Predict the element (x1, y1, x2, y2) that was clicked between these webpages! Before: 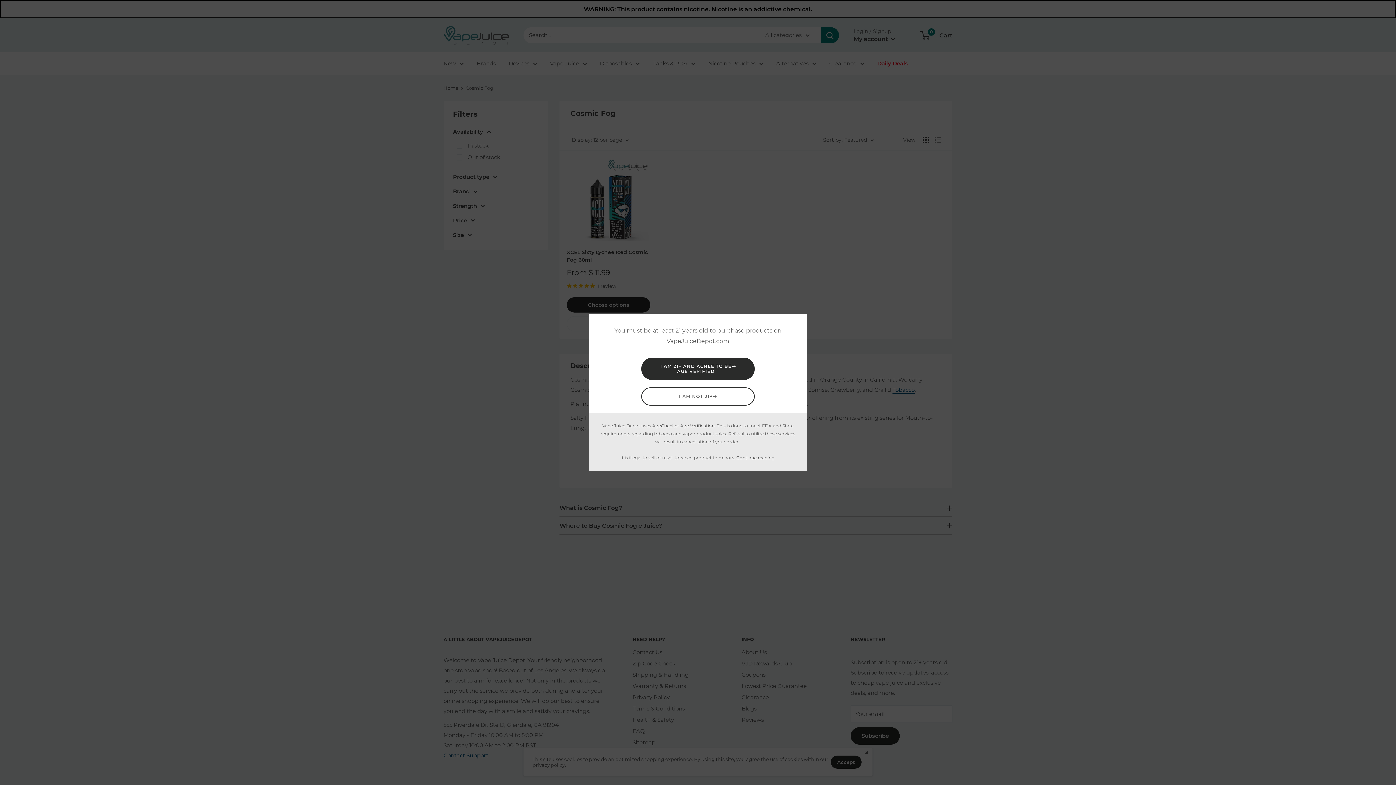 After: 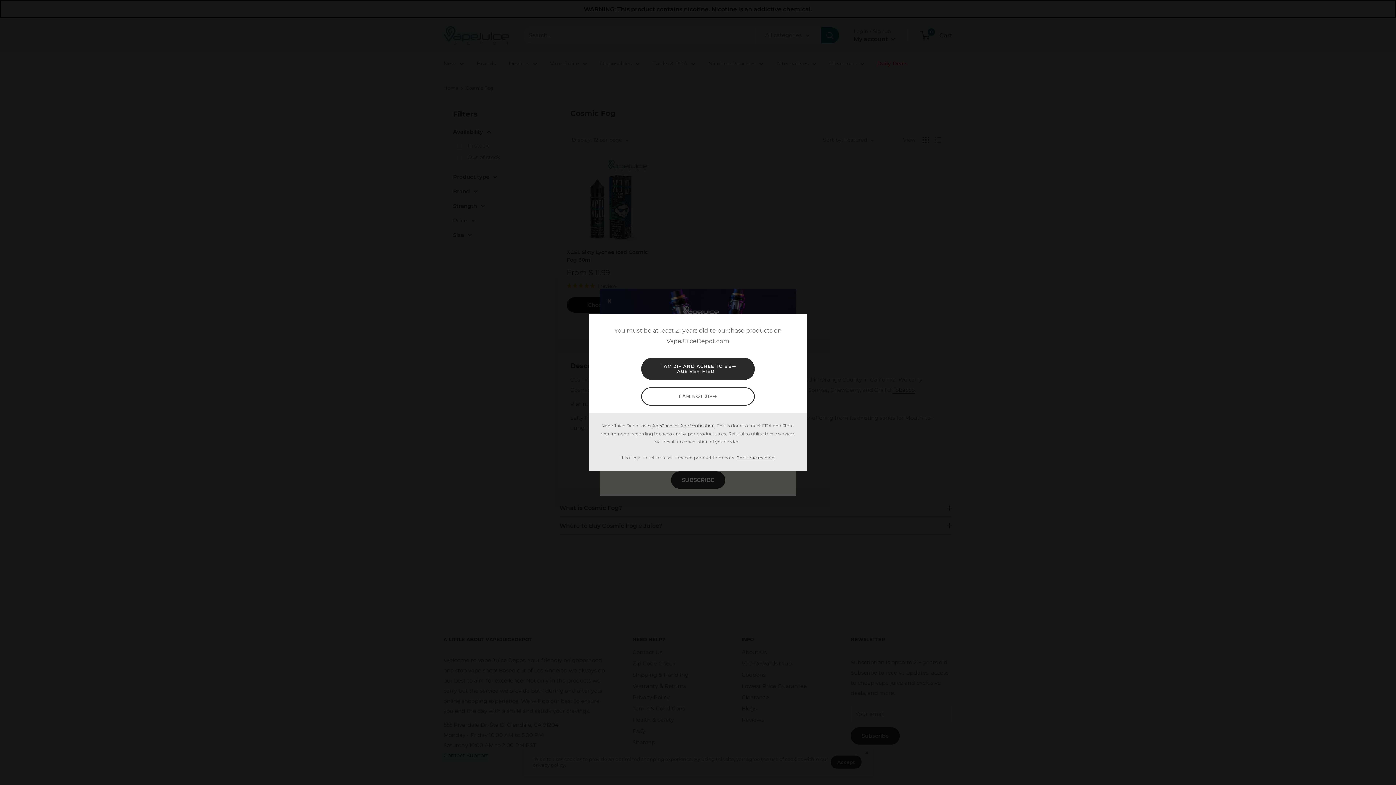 Action: label: Continue reading bbox: (736, 455, 774, 460)